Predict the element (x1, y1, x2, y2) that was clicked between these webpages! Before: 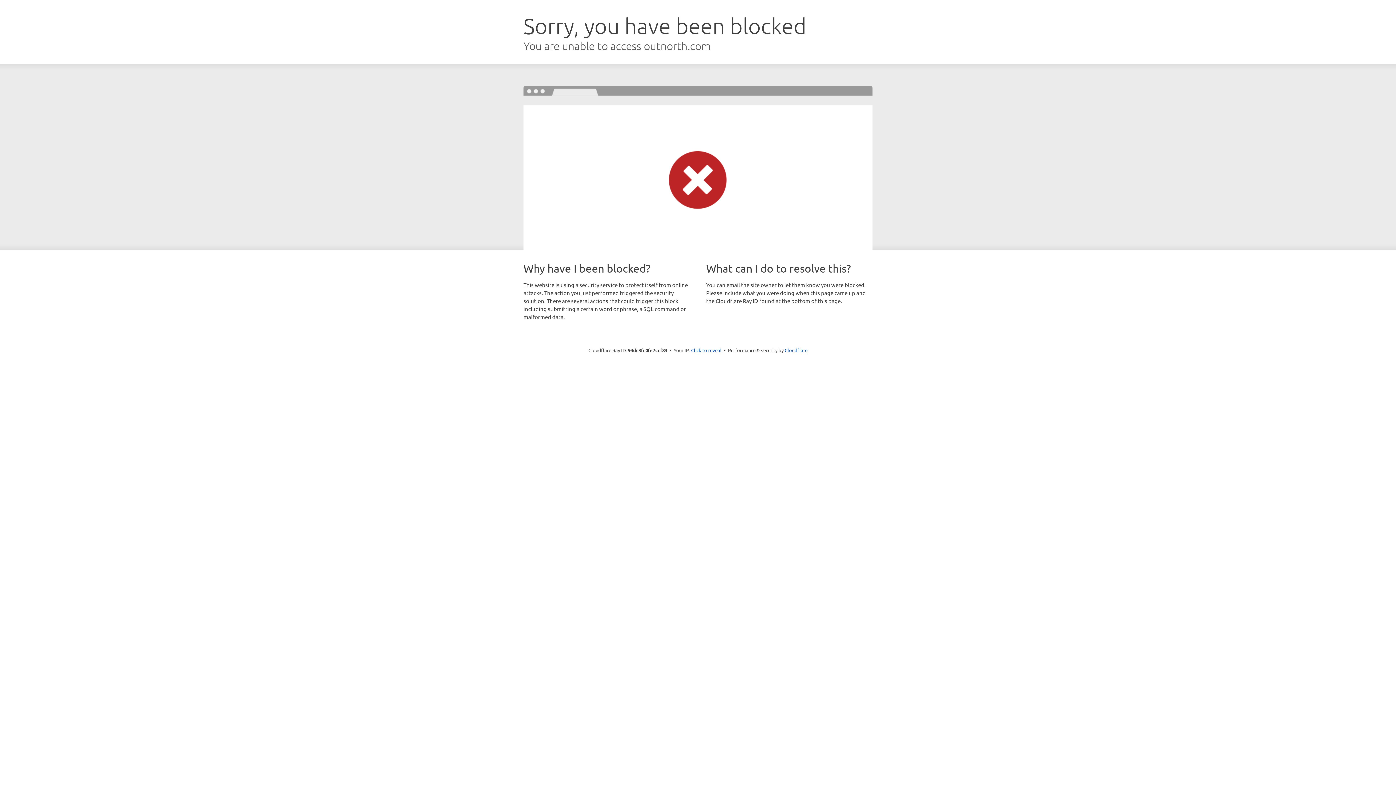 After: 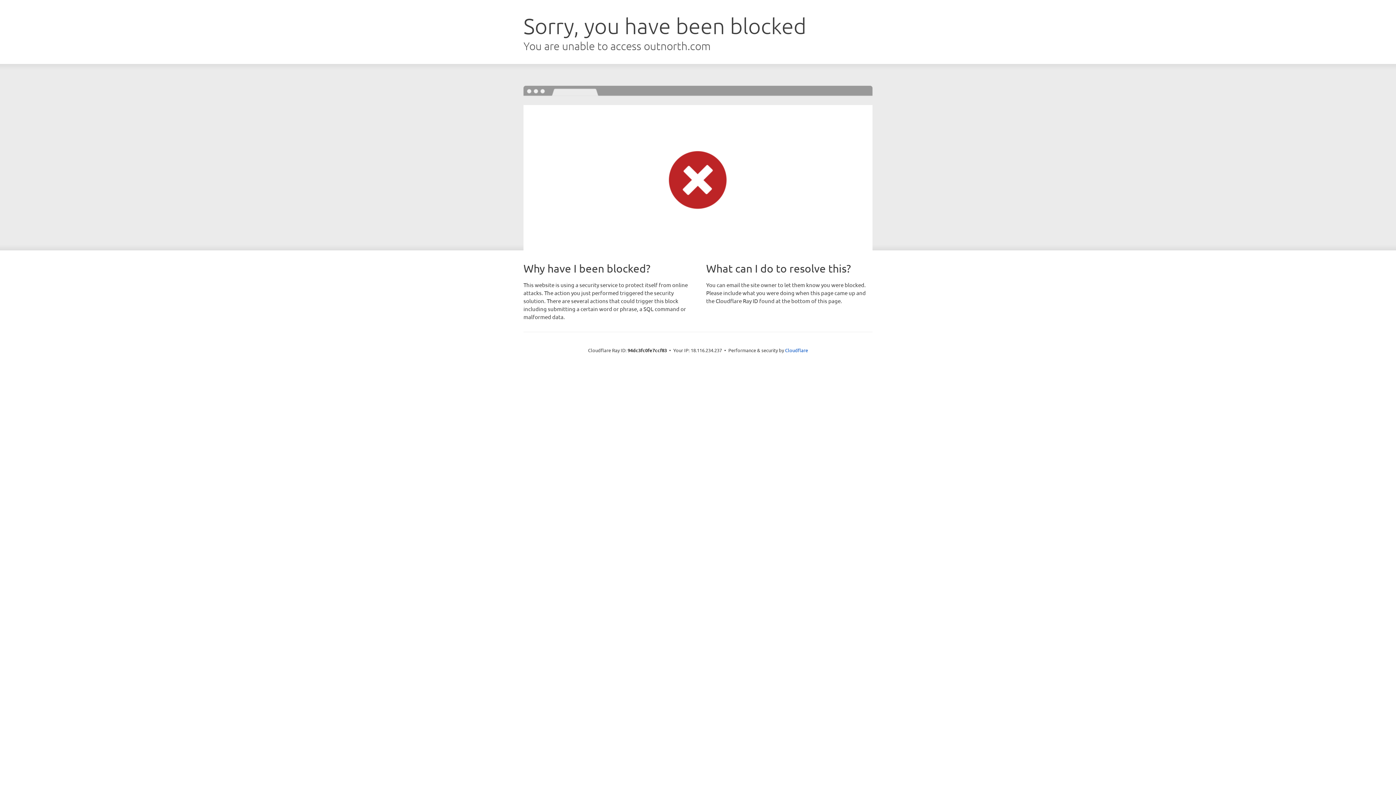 Action: bbox: (691, 346, 721, 353) label: Click to reveal